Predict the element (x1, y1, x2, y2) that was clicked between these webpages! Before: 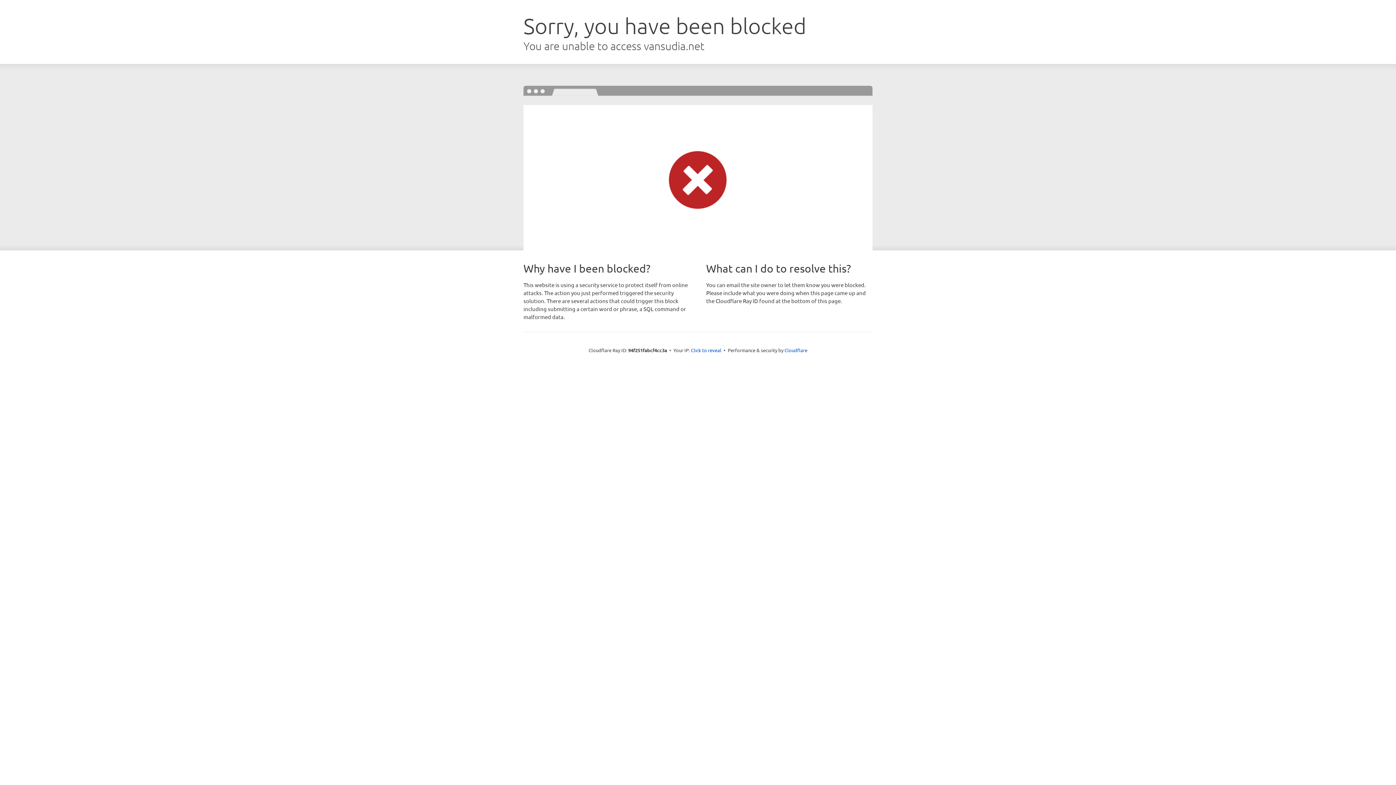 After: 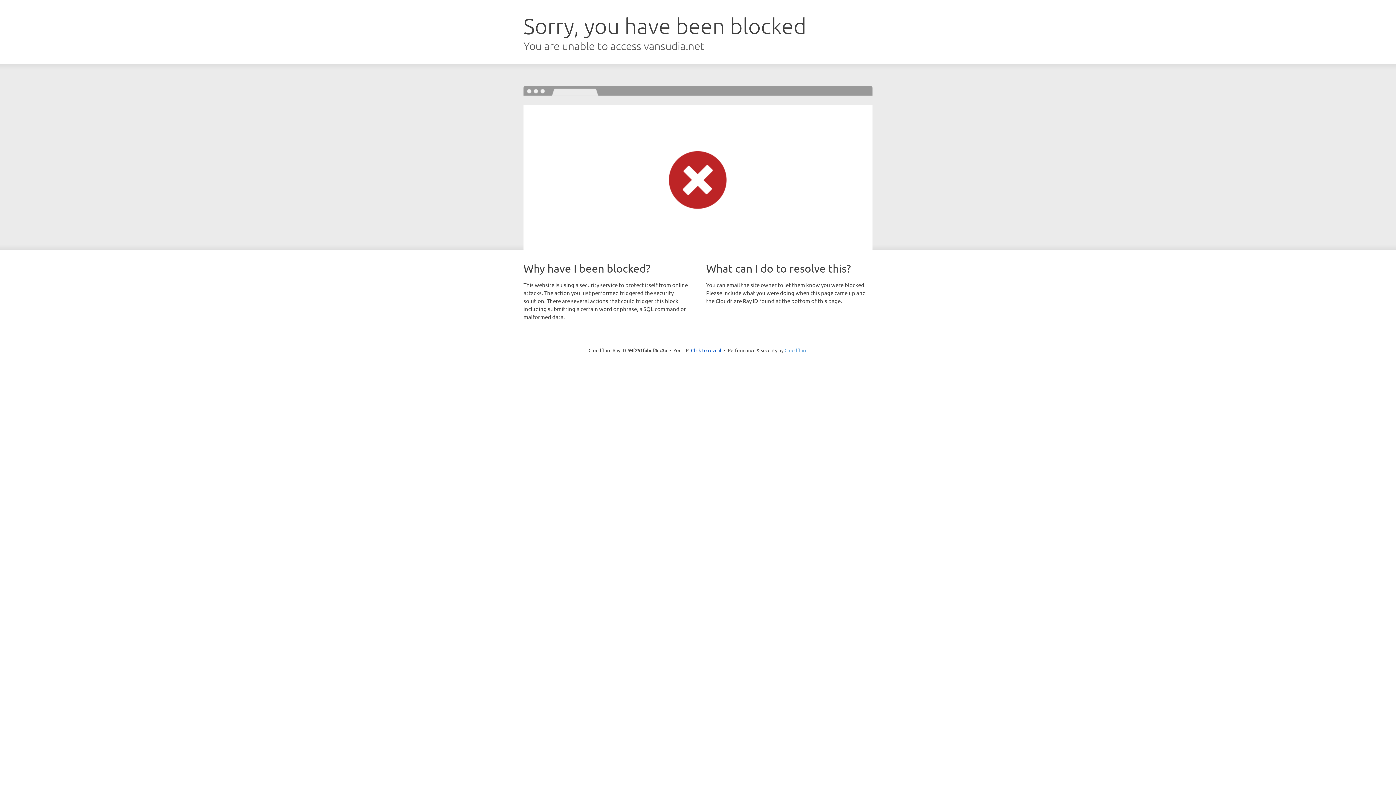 Action: label: Cloudflare bbox: (784, 347, 807, 353)